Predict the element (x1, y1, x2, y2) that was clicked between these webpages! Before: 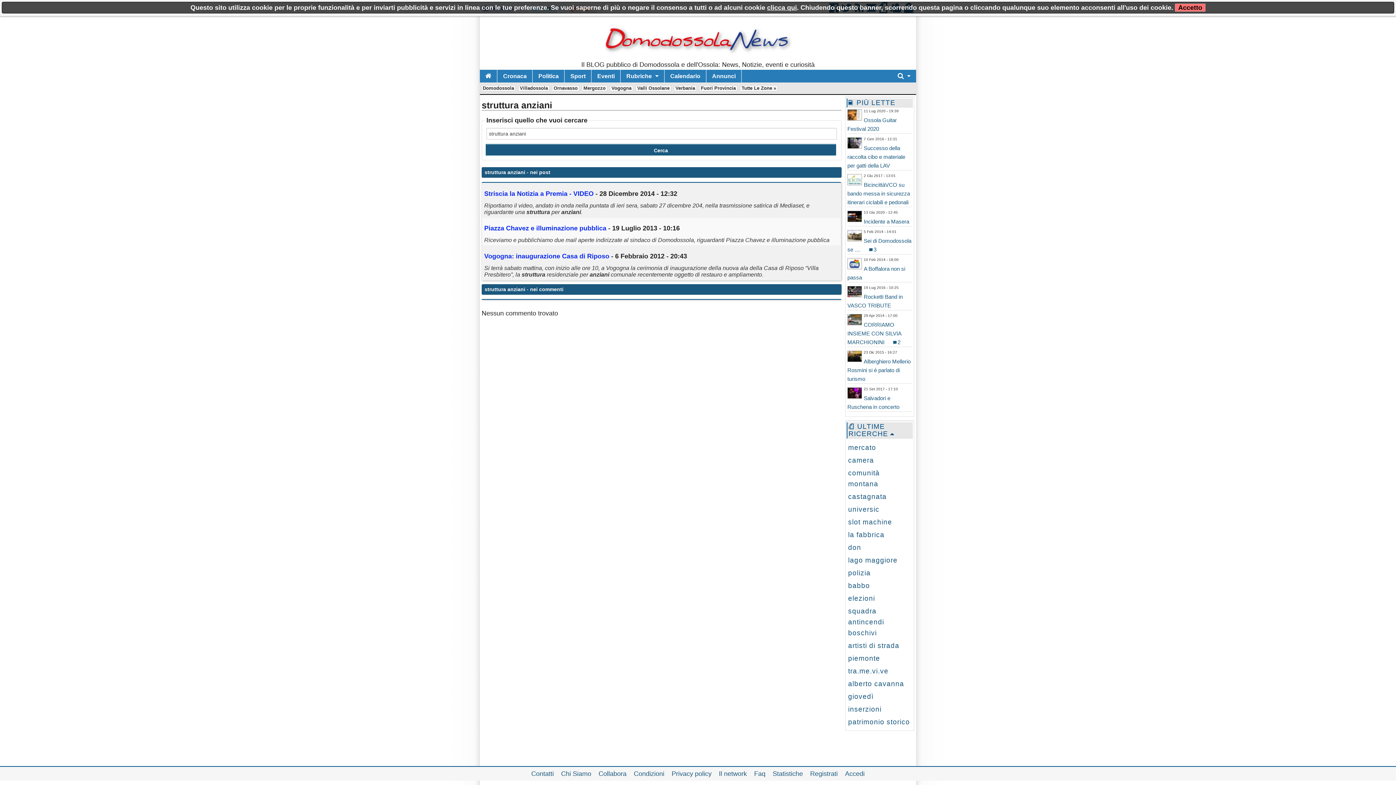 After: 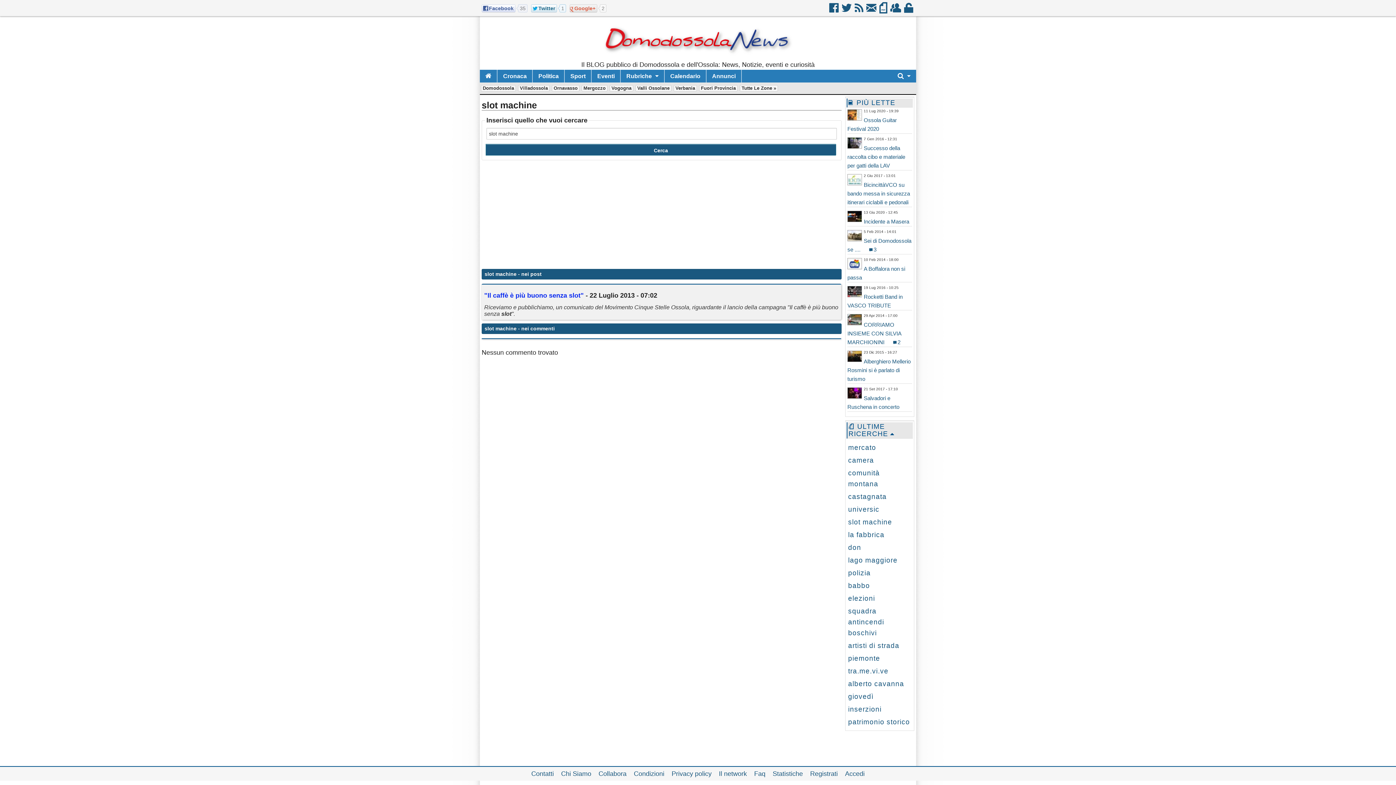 Action: bbox: (848, 518, 892, 526) label: slot machine